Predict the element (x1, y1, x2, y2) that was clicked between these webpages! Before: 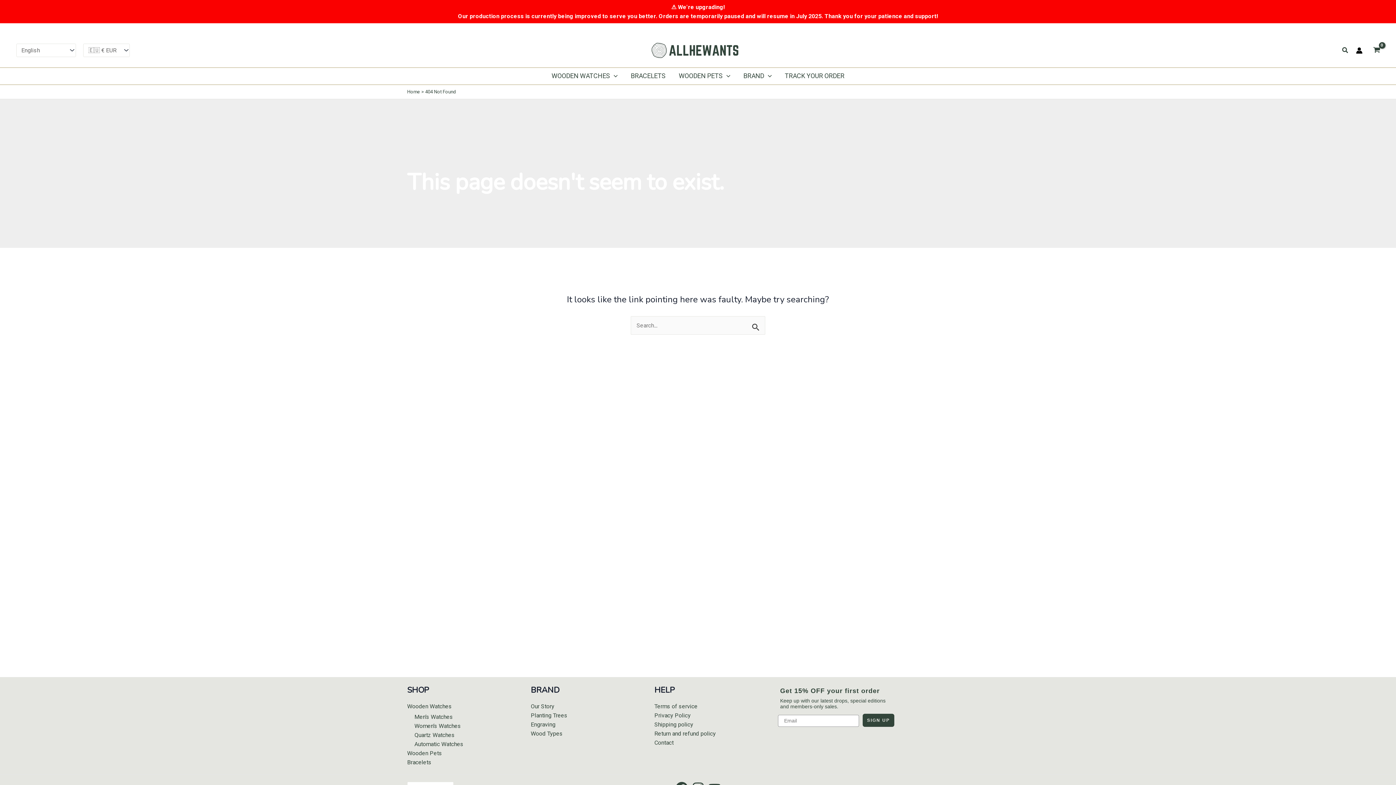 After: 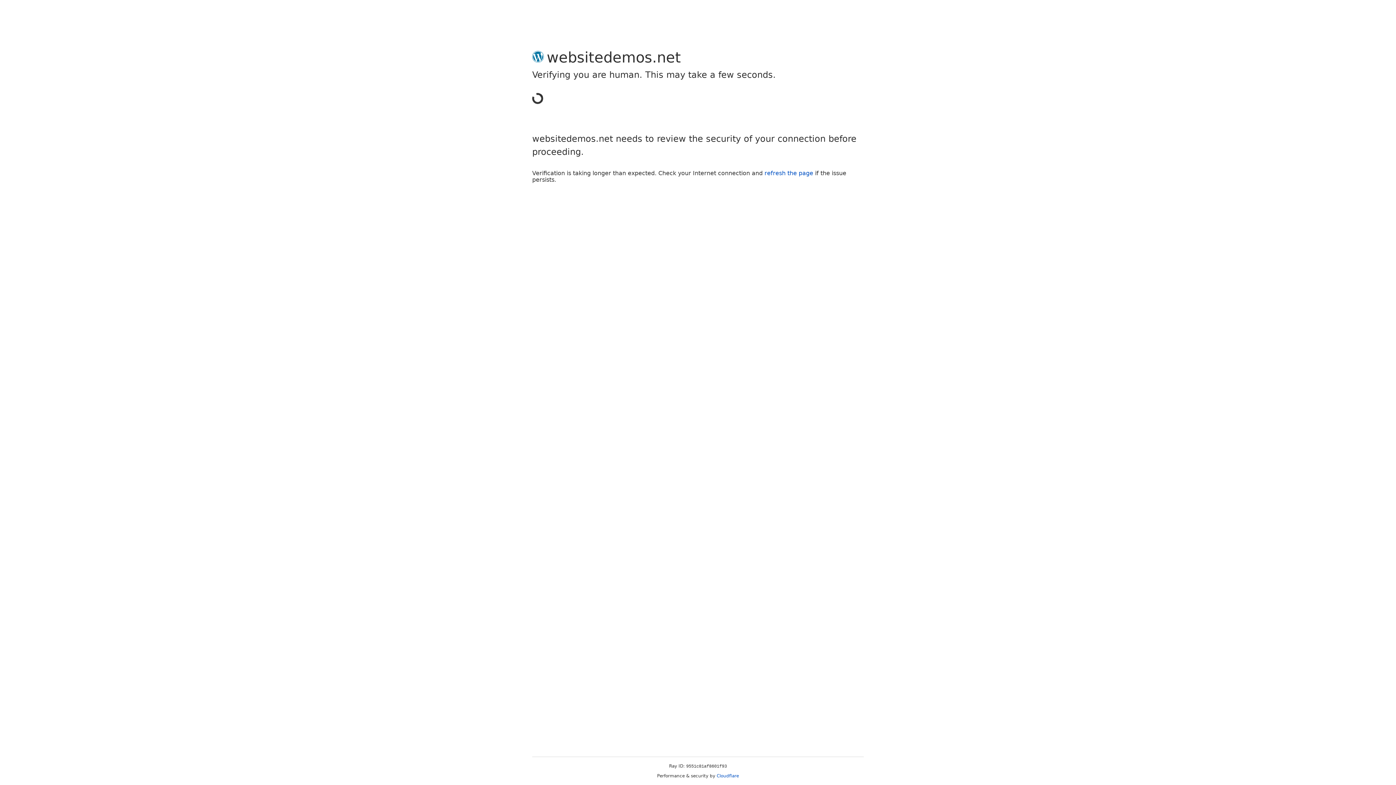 Action: label: Account icon link bbox: (1356, 47, 1362, 53)